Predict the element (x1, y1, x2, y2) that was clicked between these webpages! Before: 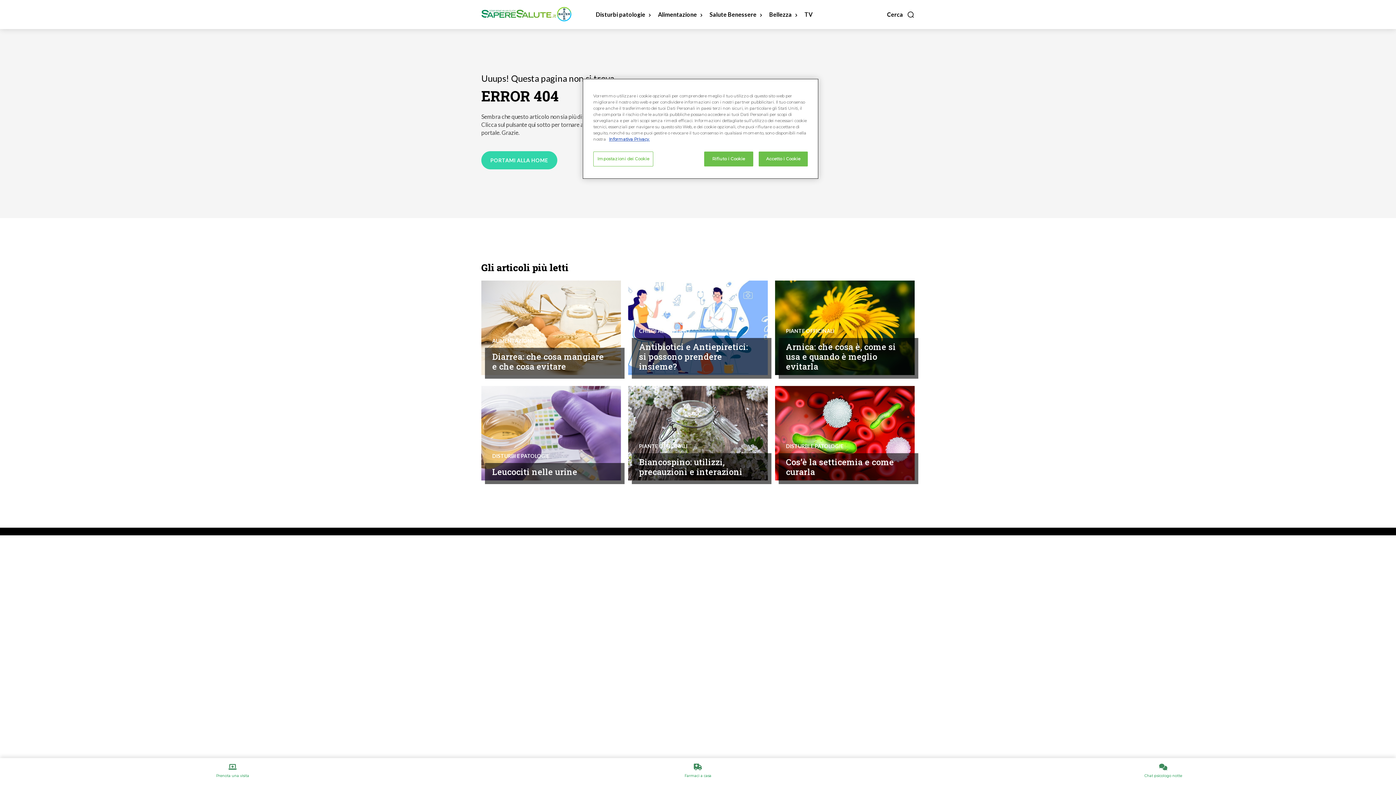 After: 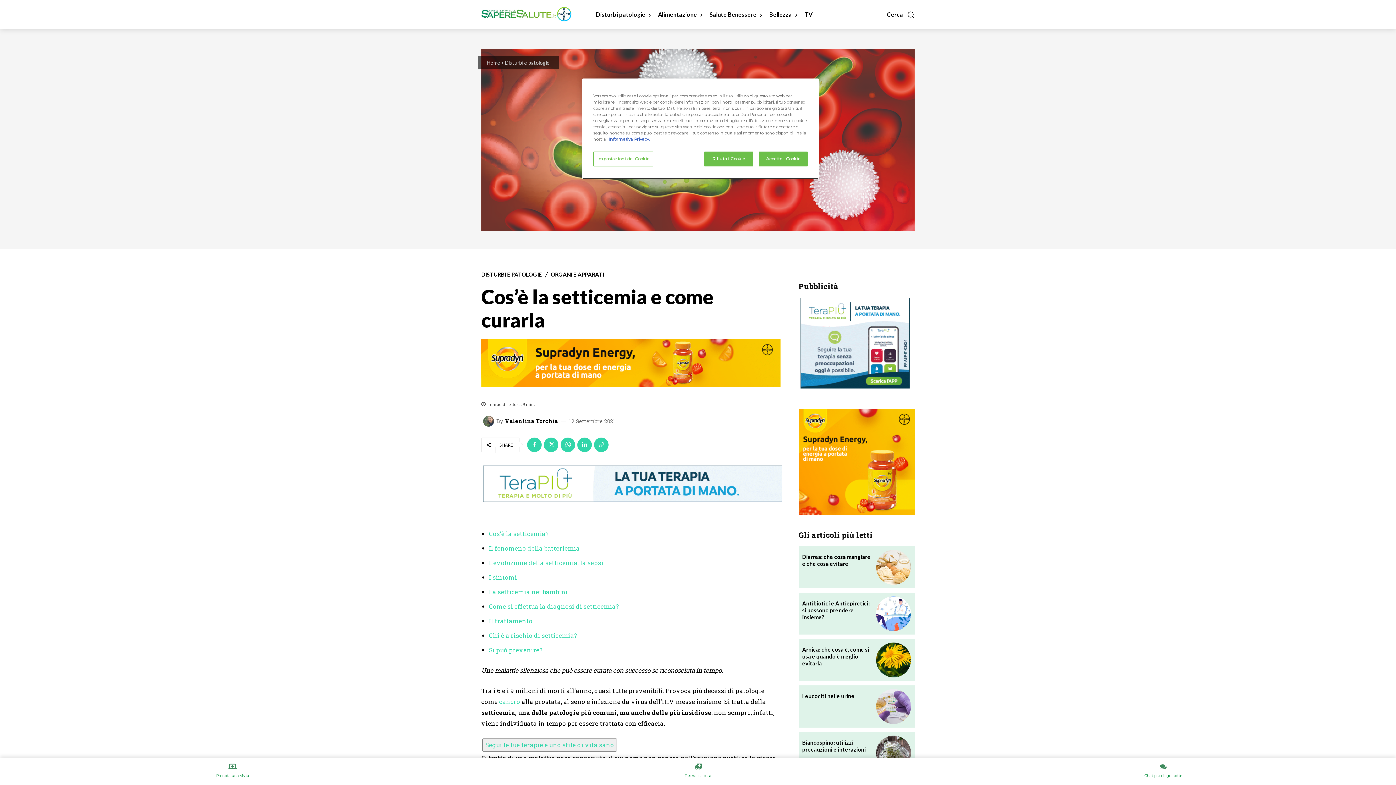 Action: bbox: (775, 386, 914, 480)